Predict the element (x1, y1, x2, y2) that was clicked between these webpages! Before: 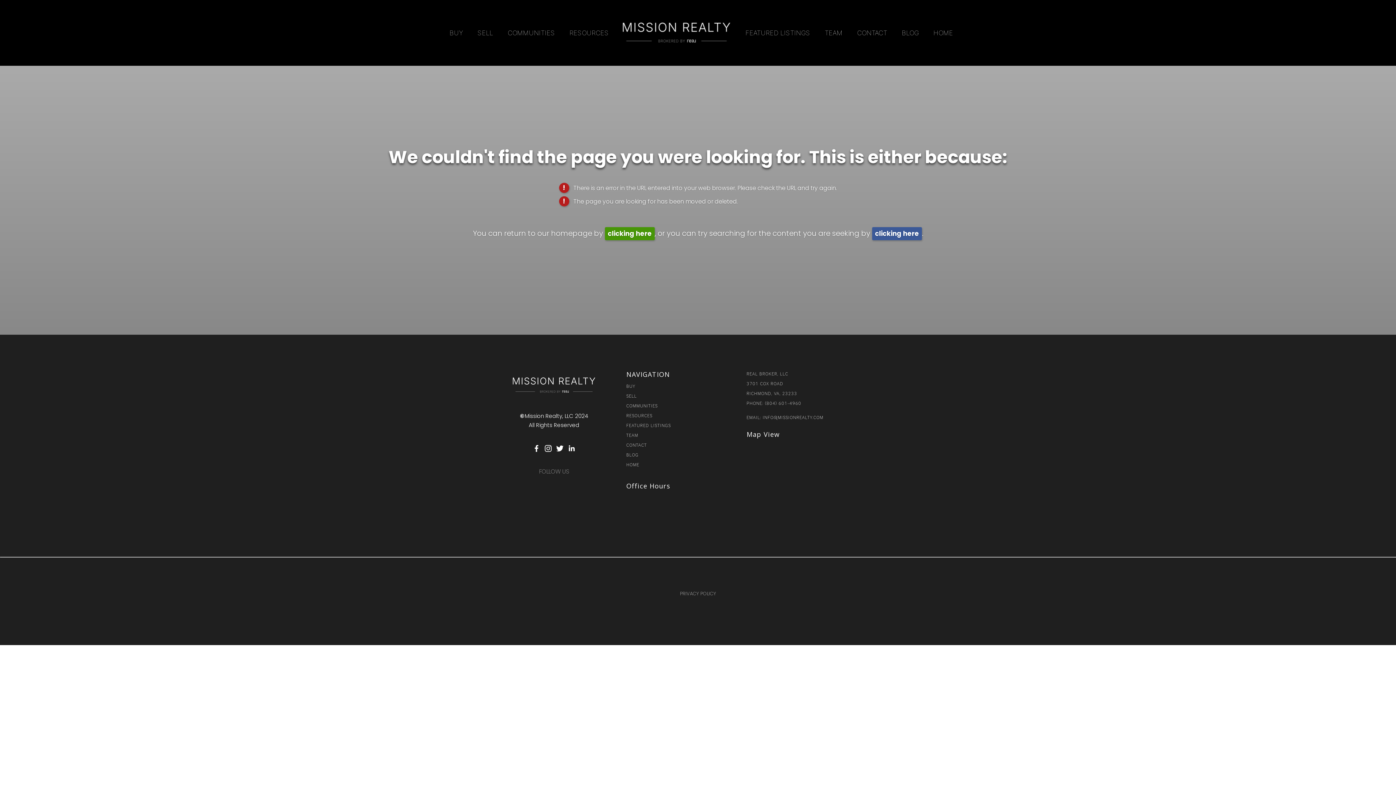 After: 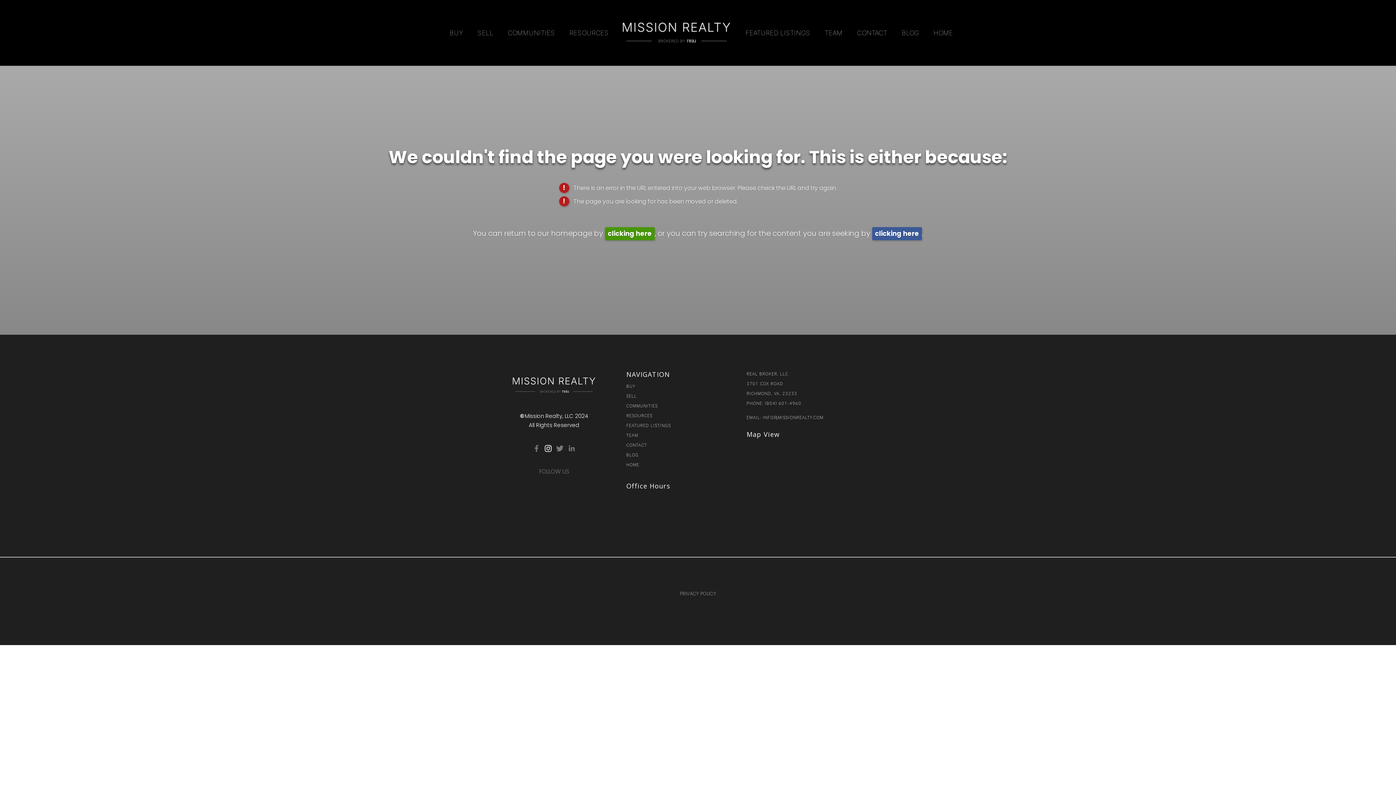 Action: label: Instagram (opens in new tab) bbox: (544, 445, 552, 452)